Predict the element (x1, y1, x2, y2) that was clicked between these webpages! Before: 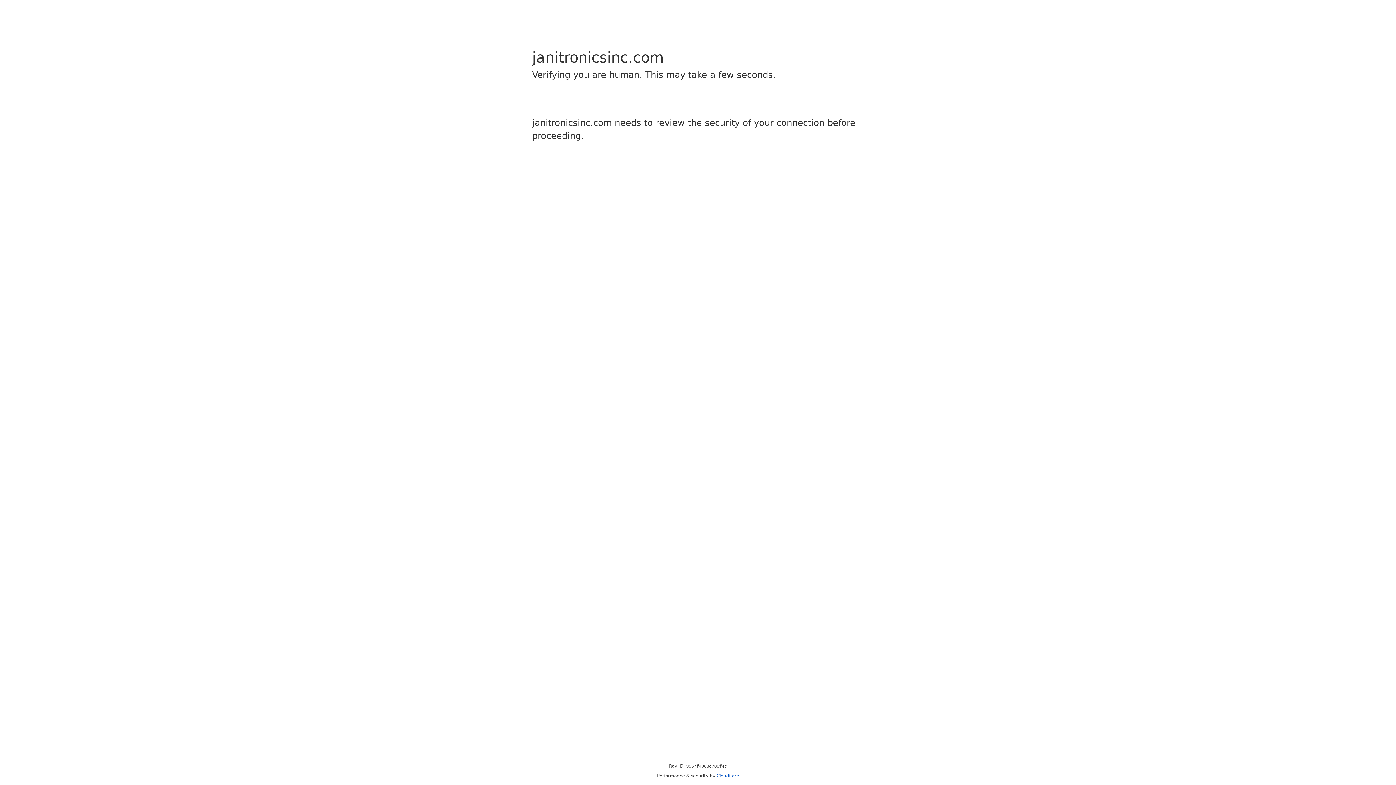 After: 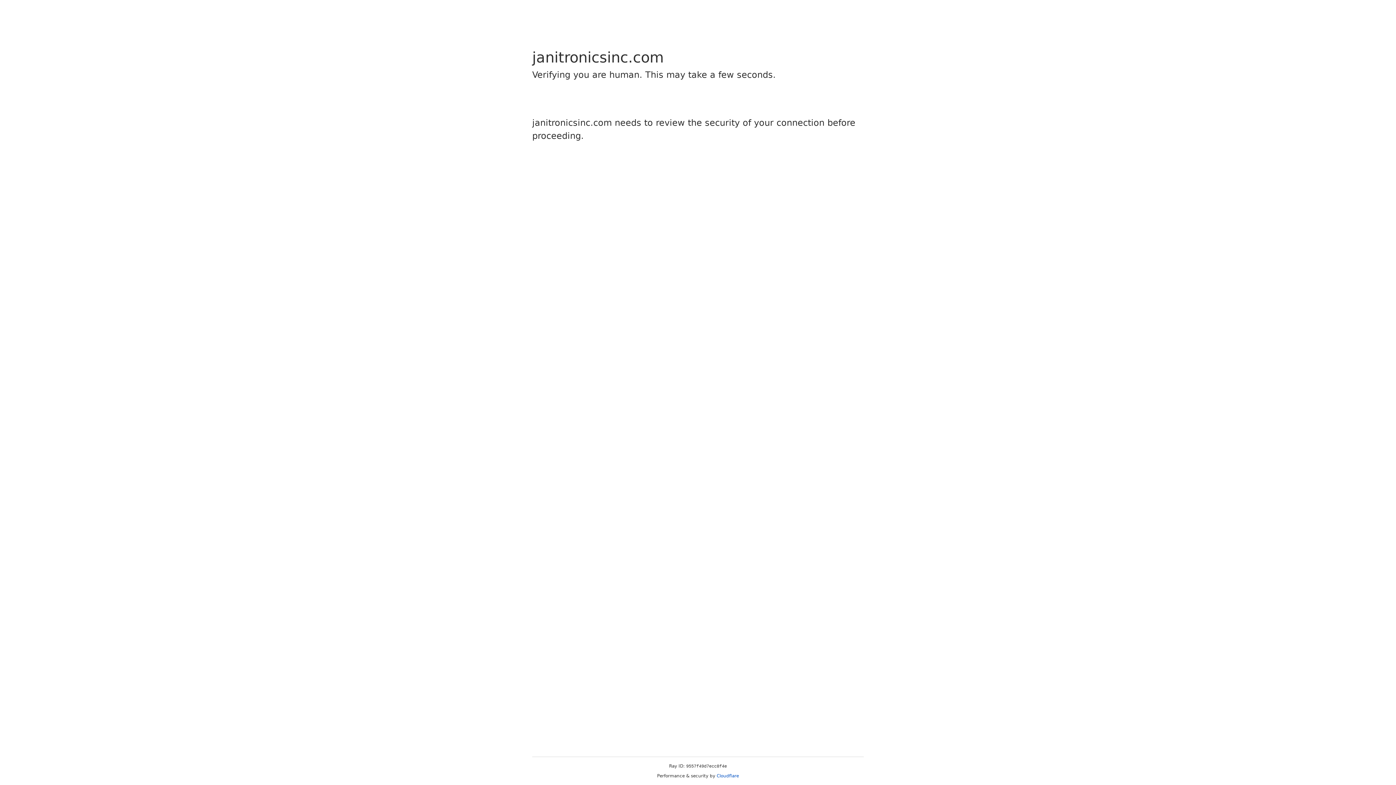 Action: label: Cloudflare bbox: (716, 773, 739, 778)